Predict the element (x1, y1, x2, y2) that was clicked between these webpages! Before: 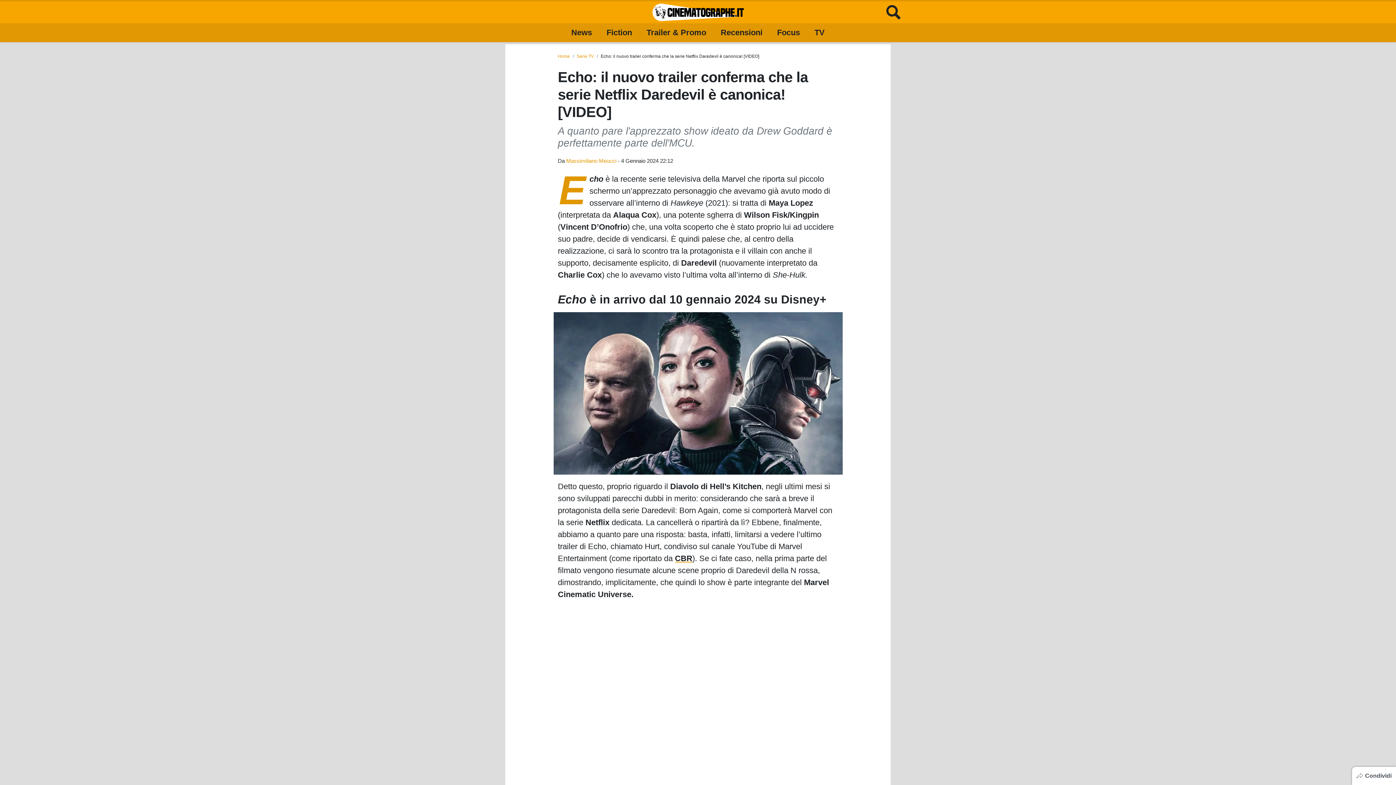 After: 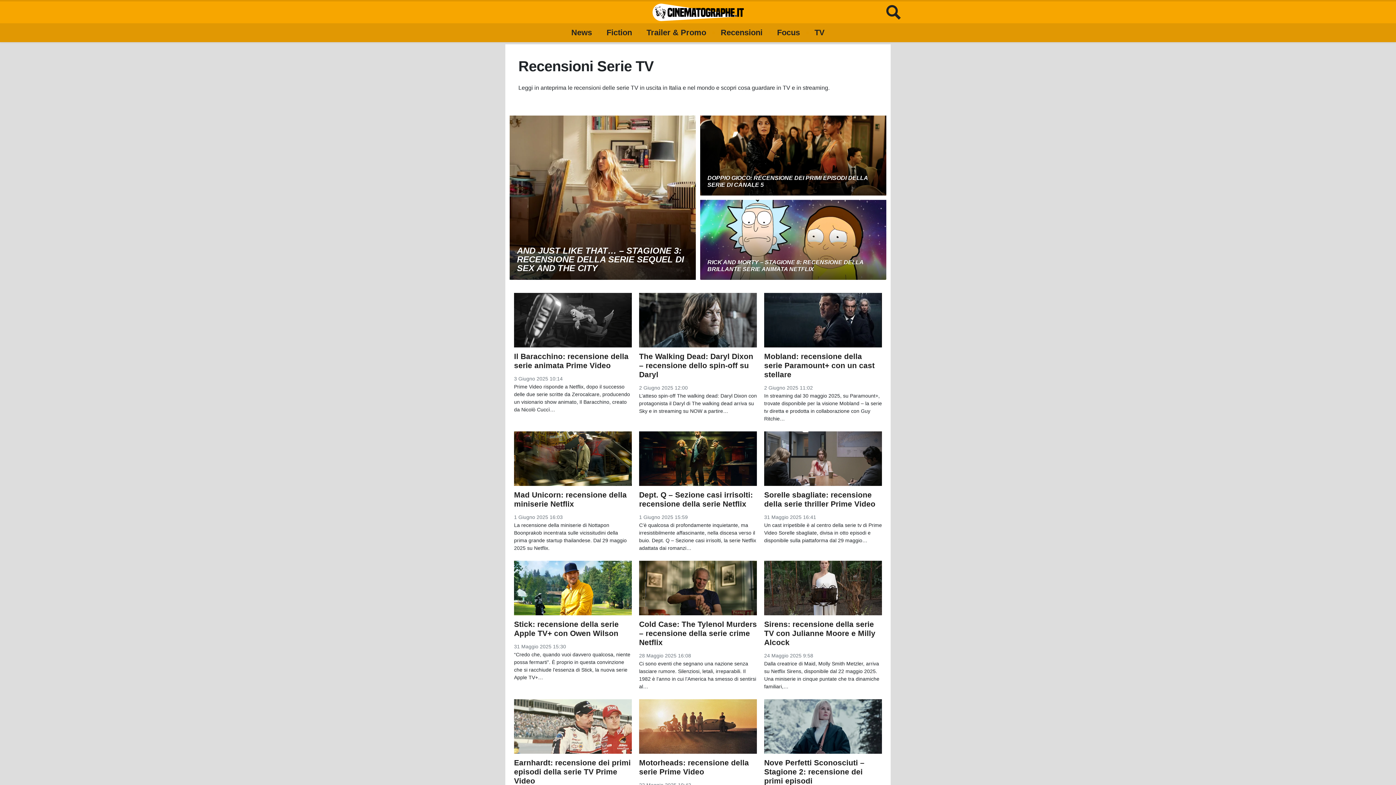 Action: bbox: (720, 23, 762, 42) label: Recensioni